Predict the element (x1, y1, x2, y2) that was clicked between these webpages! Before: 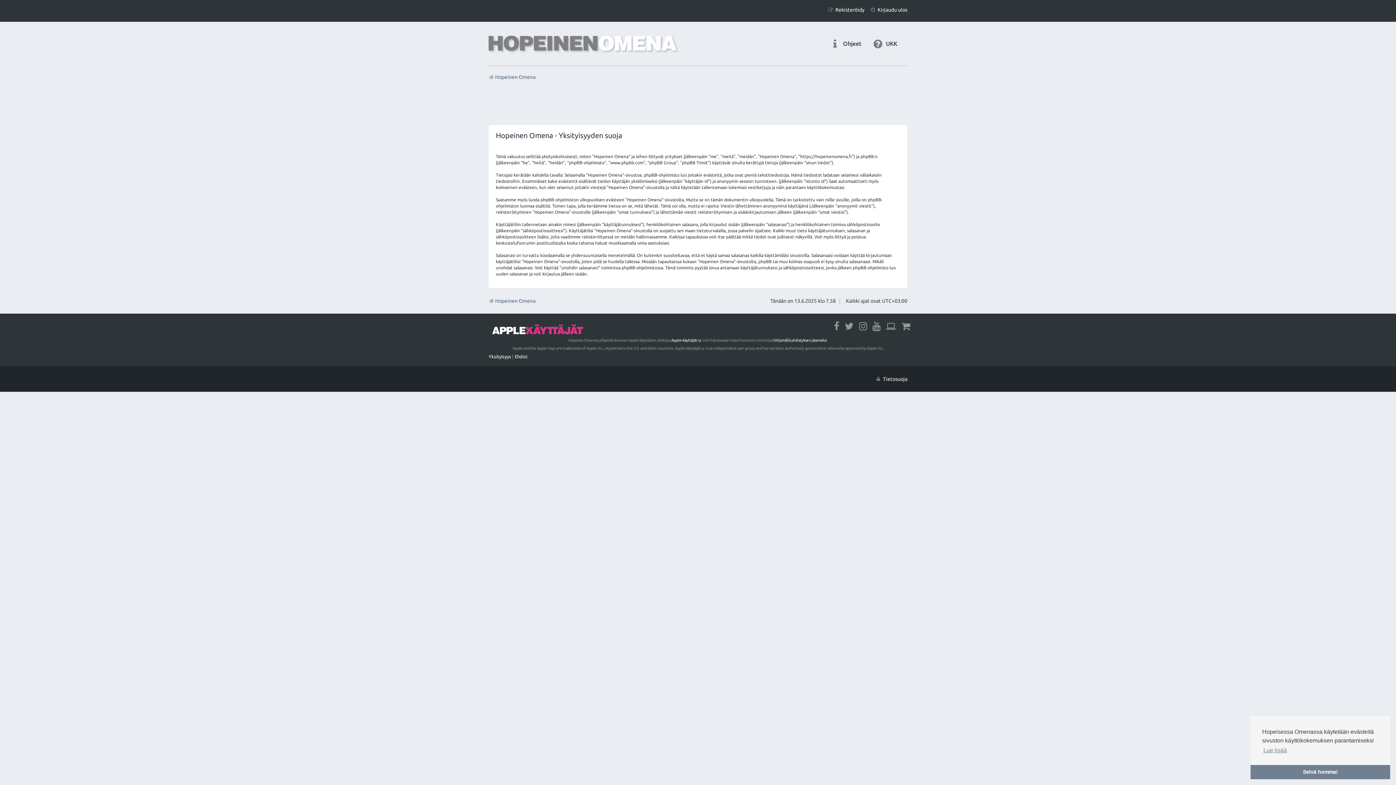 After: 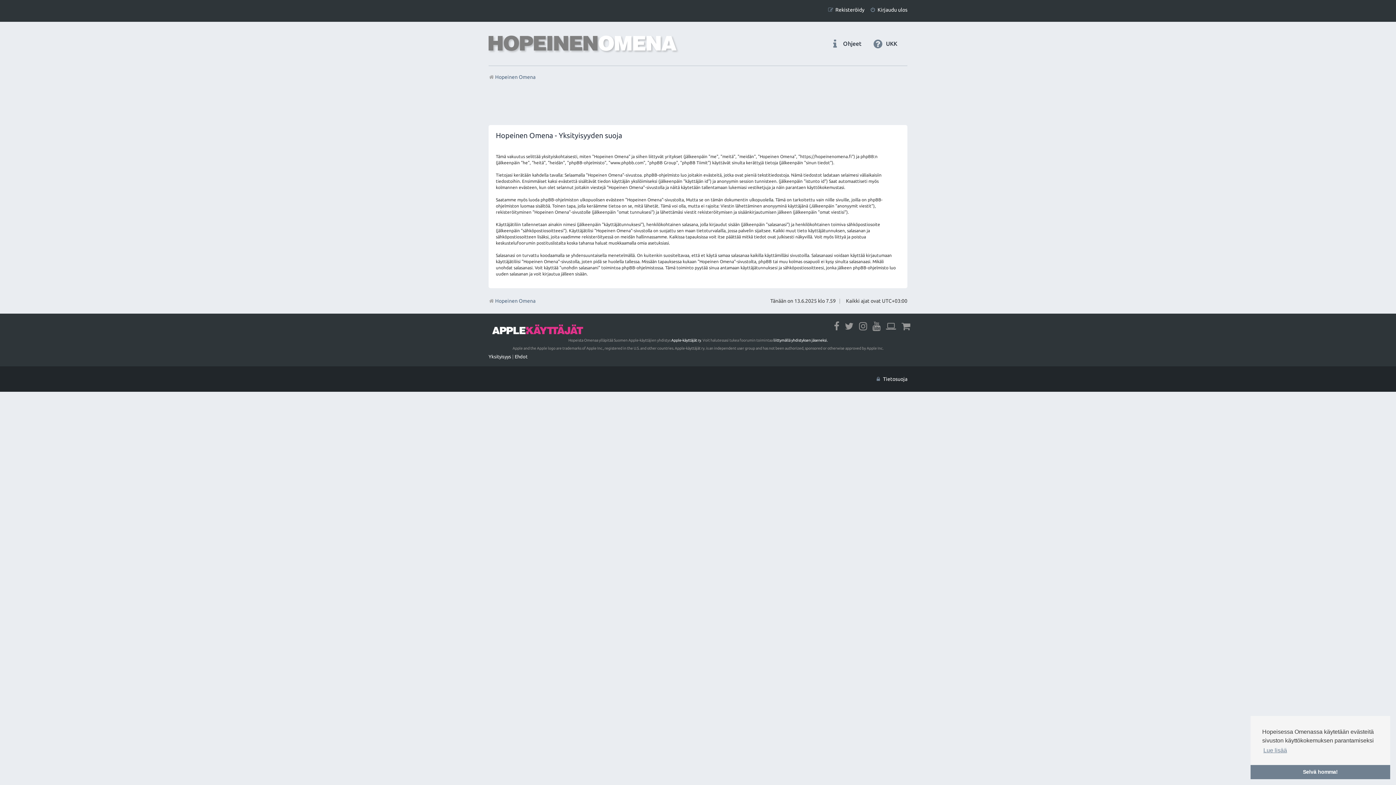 Action: label: Yksityisyys bbox: (488, 354, 511, 359)